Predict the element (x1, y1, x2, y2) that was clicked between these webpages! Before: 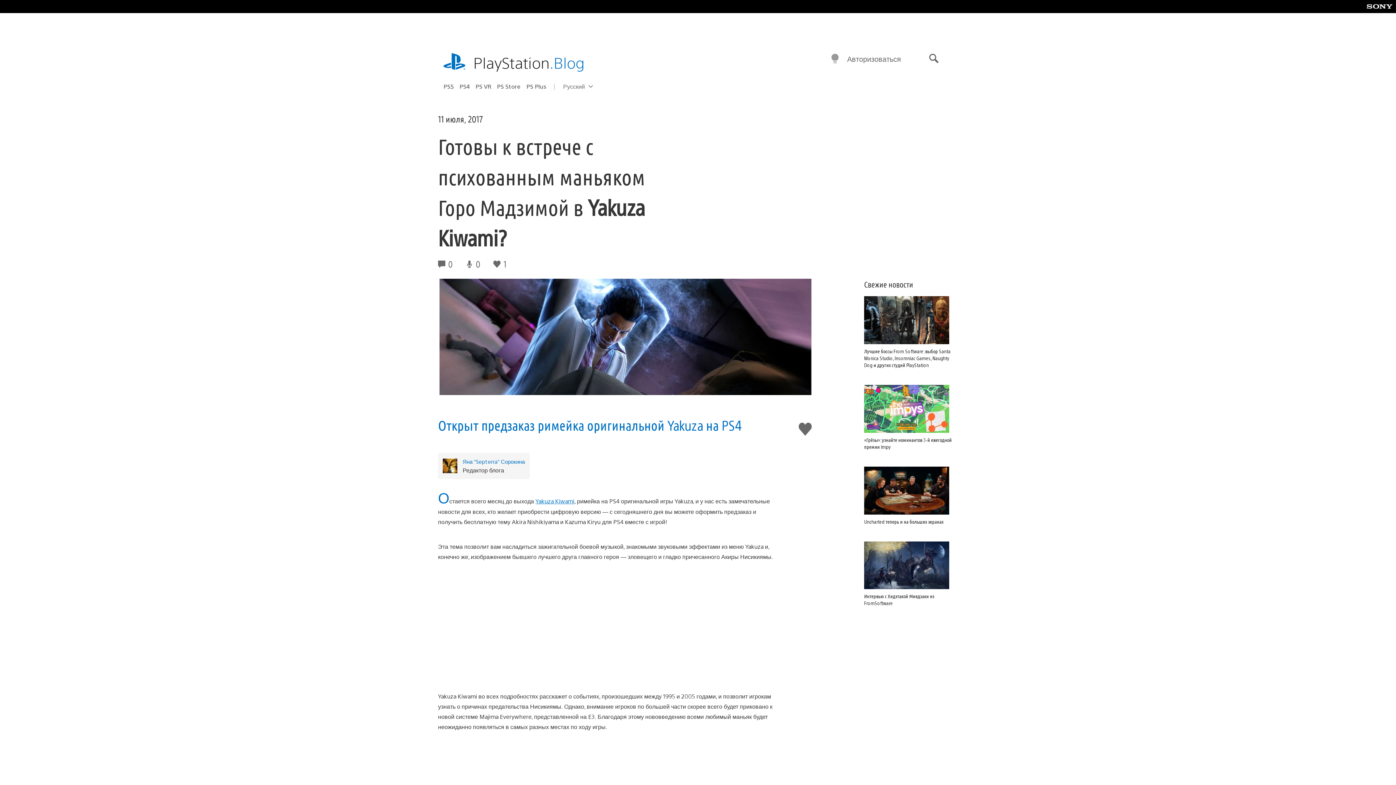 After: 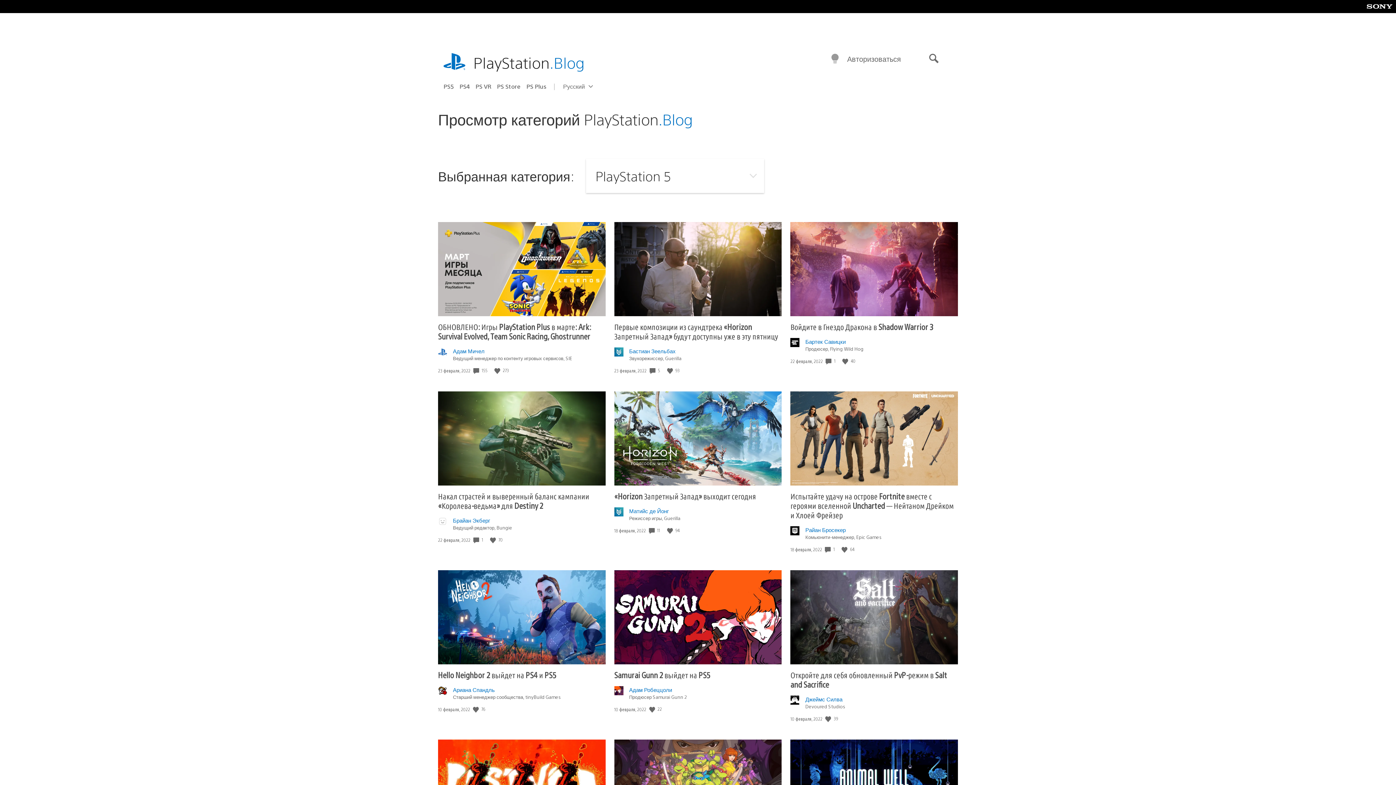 Action: label: PS5 bbox: (443, 80, 459, 92)